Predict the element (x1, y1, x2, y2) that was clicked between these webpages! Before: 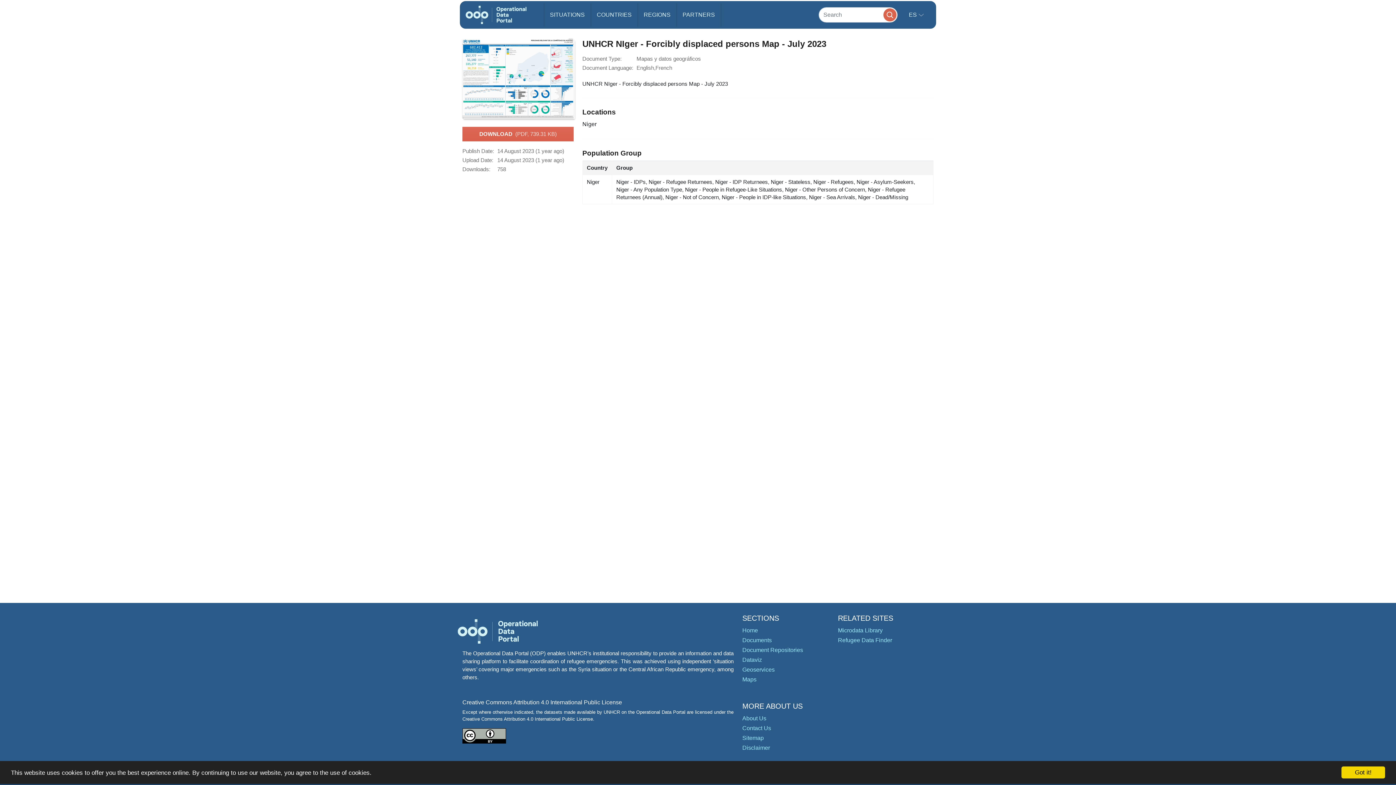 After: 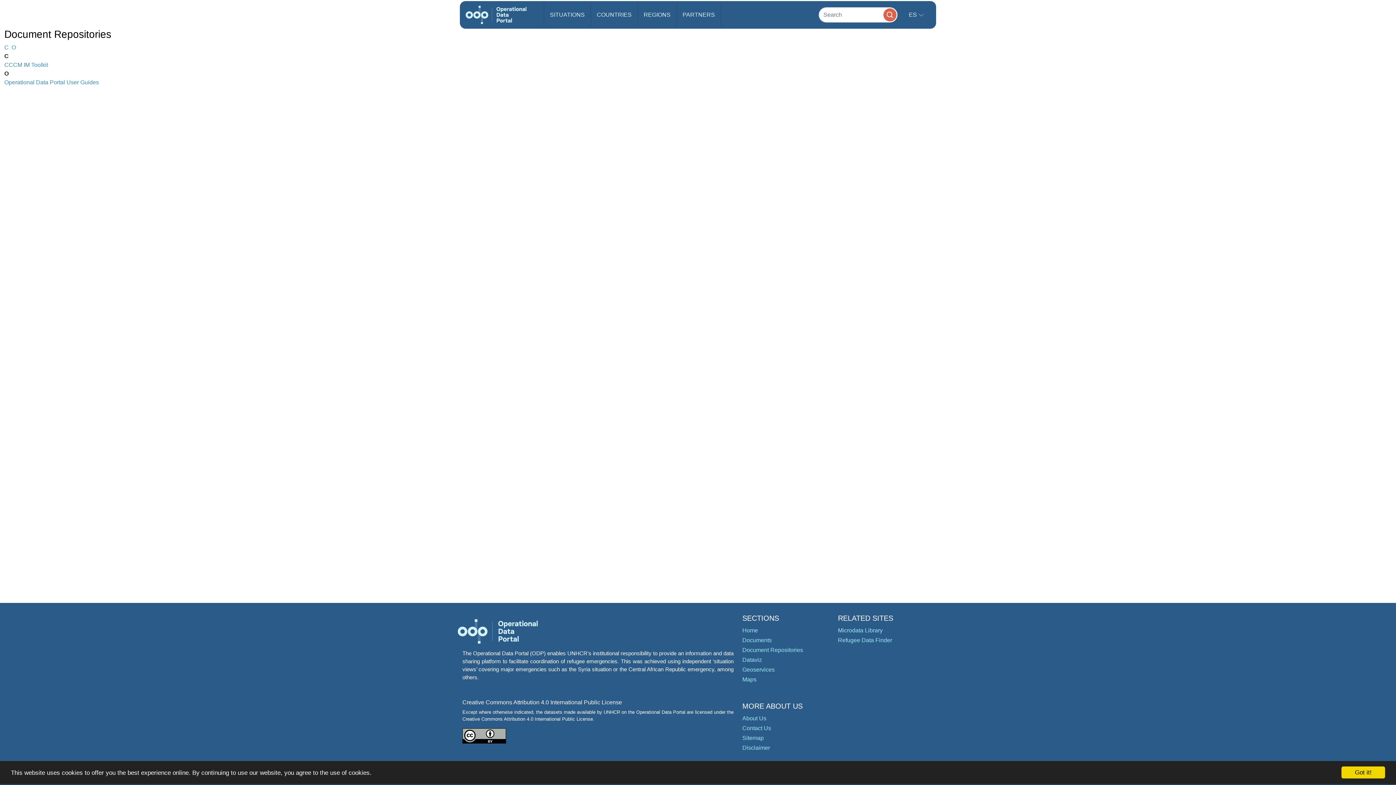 Action: label: Document Repositories bbox: (742, 647, 803, 653)